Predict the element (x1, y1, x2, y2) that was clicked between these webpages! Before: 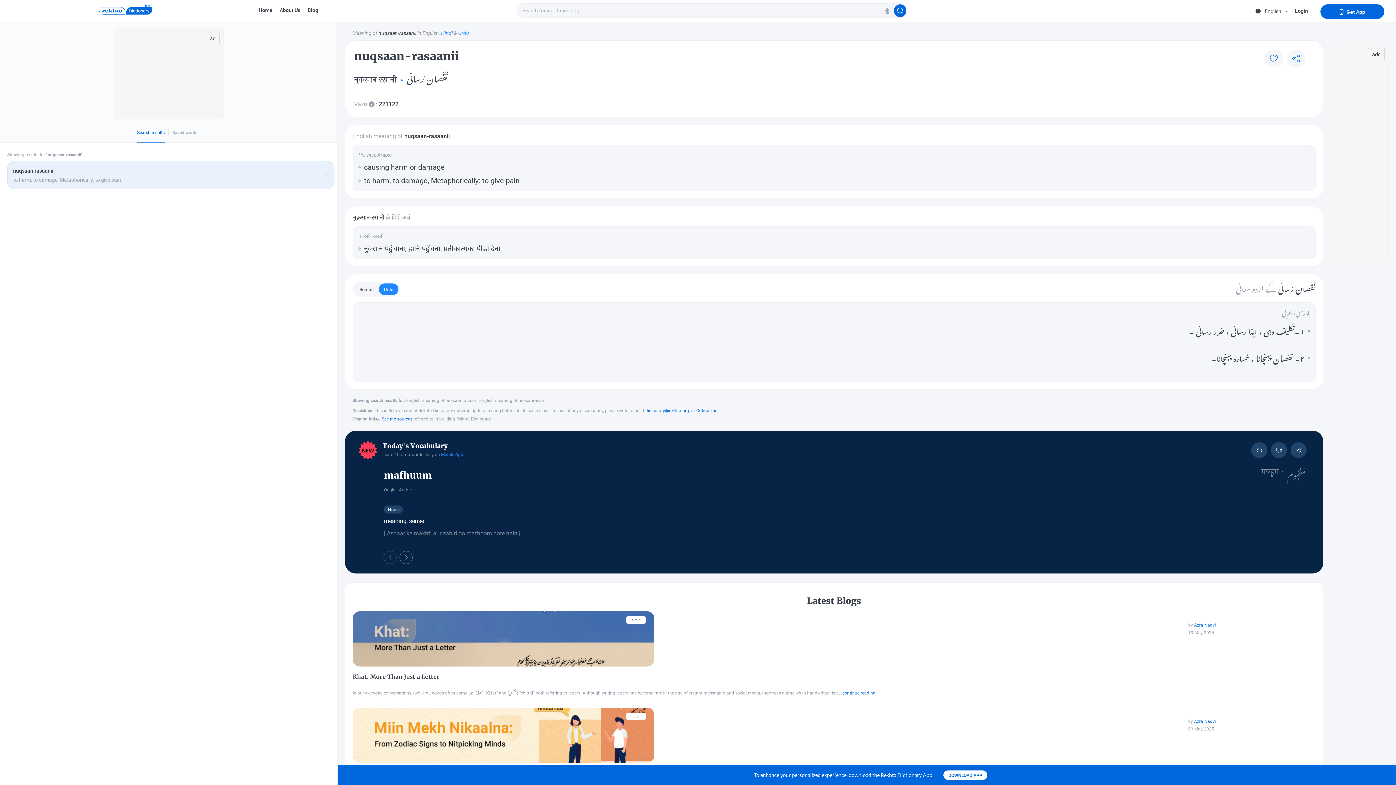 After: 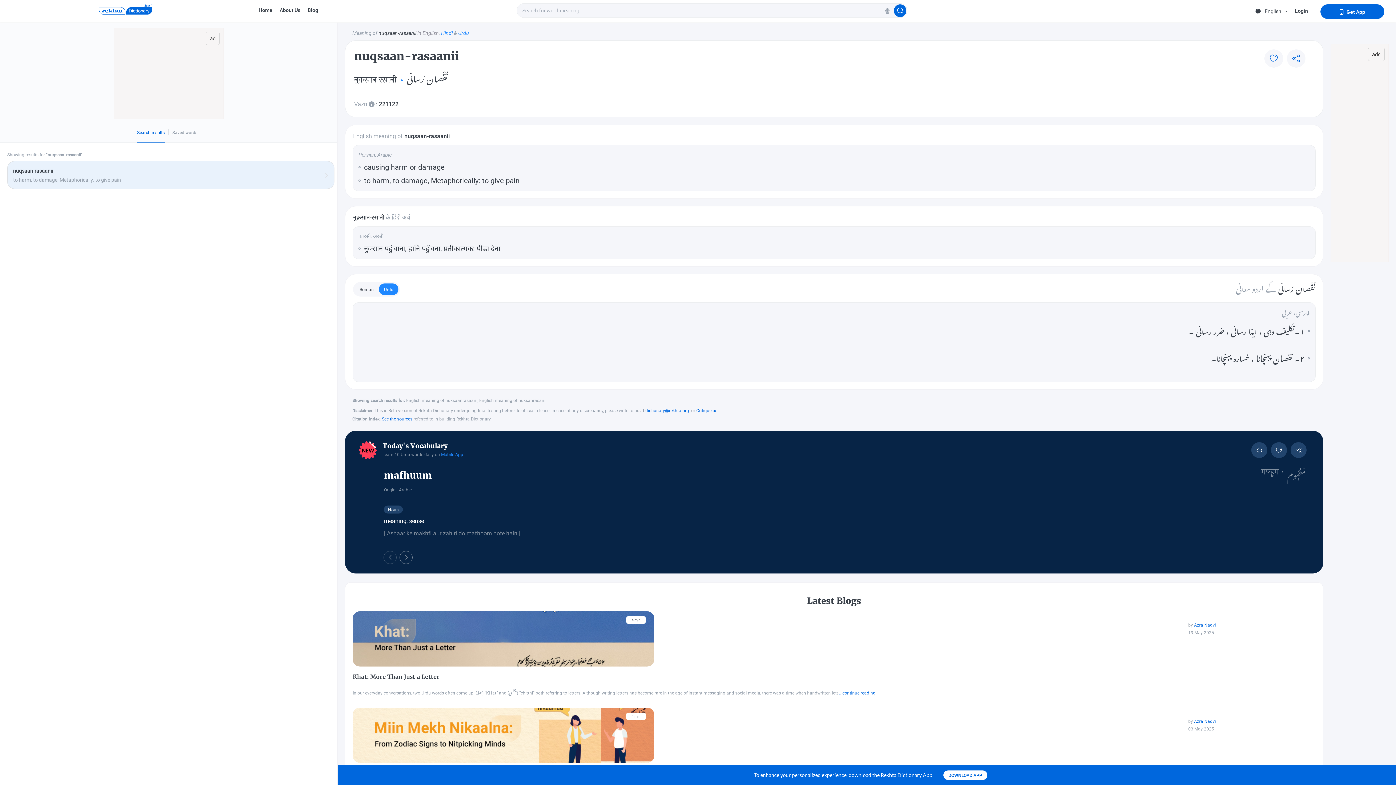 Action: bbox: (645, 407, 689, 413) label: dictionary@rekhta.org